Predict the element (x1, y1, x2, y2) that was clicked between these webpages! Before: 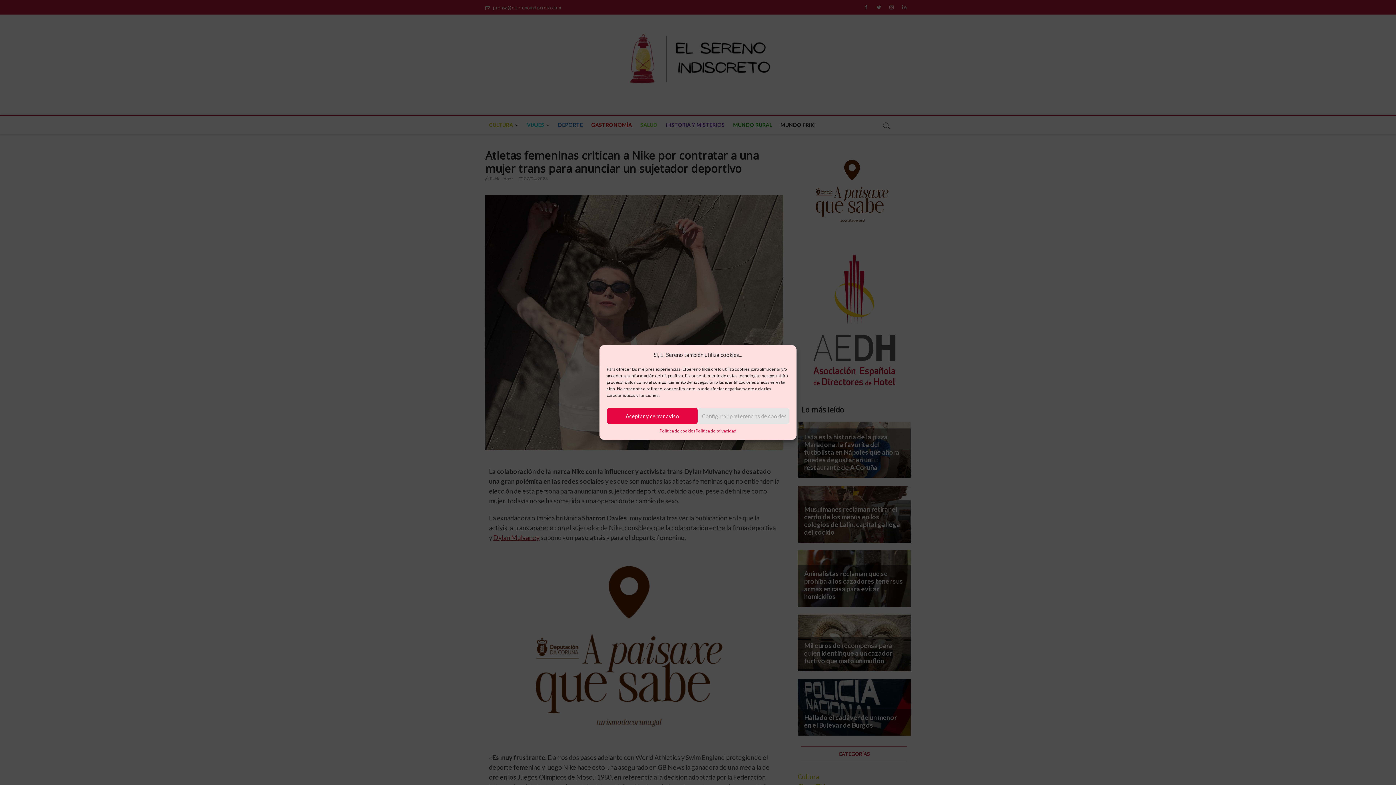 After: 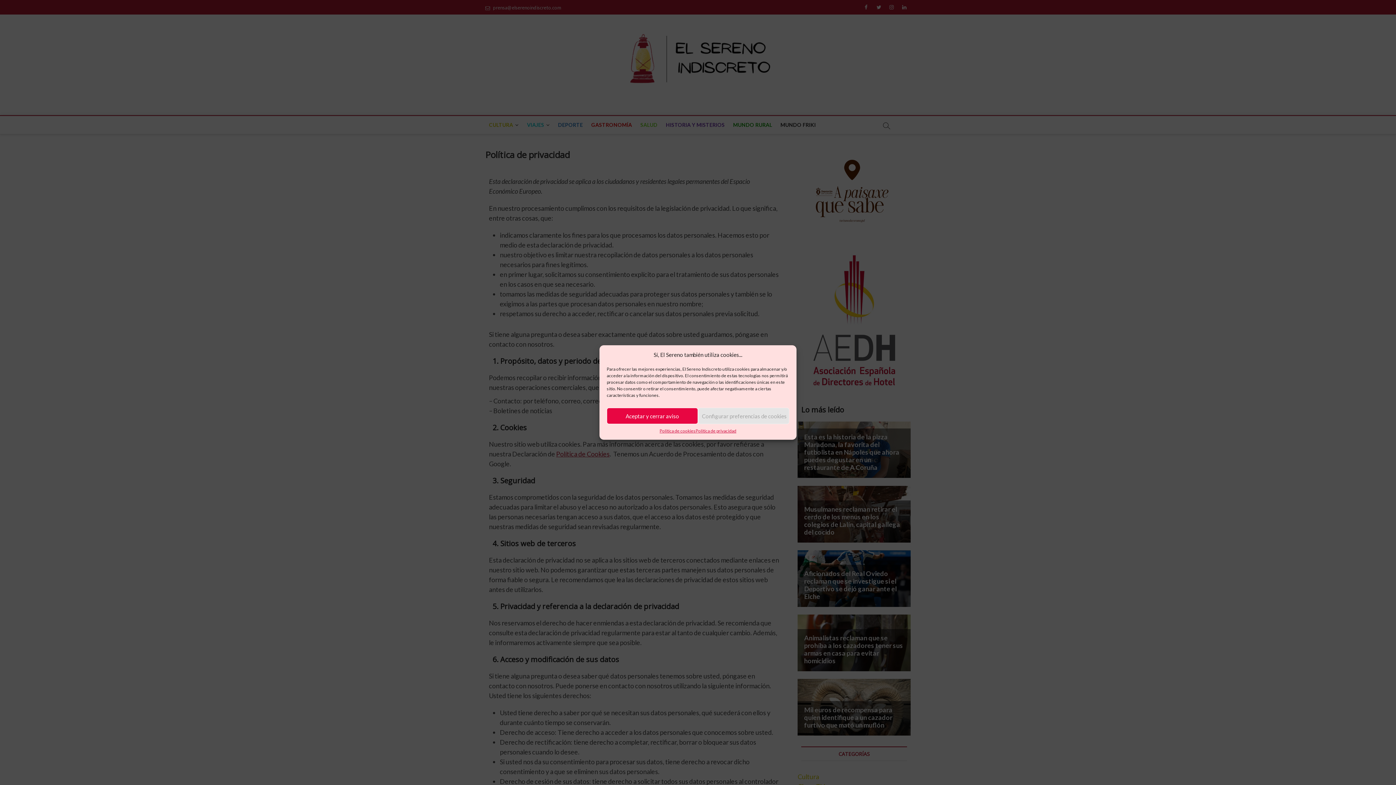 Action: bbox: (695, 428, 736, 434) label: Política de privacidad